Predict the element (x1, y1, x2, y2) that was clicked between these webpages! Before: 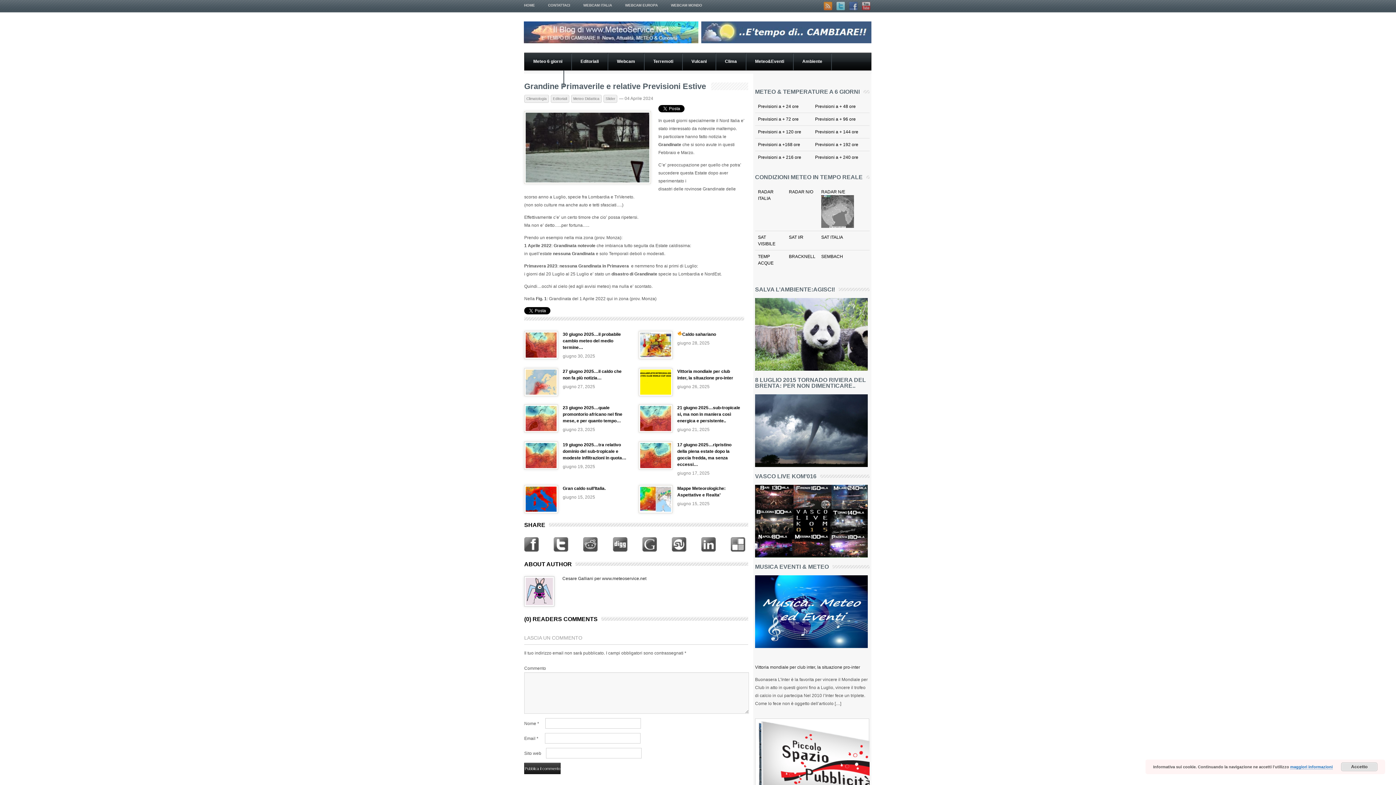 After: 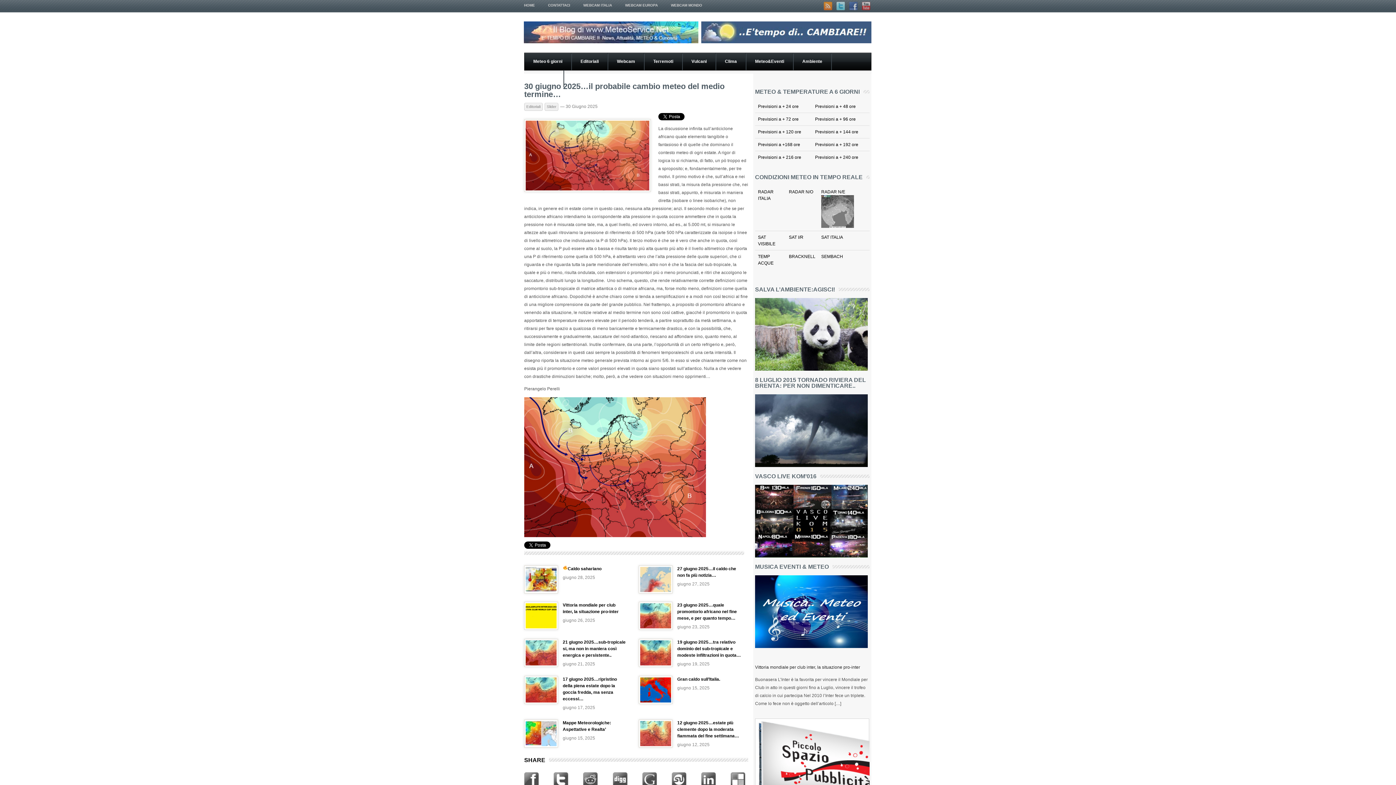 Action: label: 30 giugno 2025…il probabile cambio meteo del medio termine… bbox: (562, 332, 621, 350)